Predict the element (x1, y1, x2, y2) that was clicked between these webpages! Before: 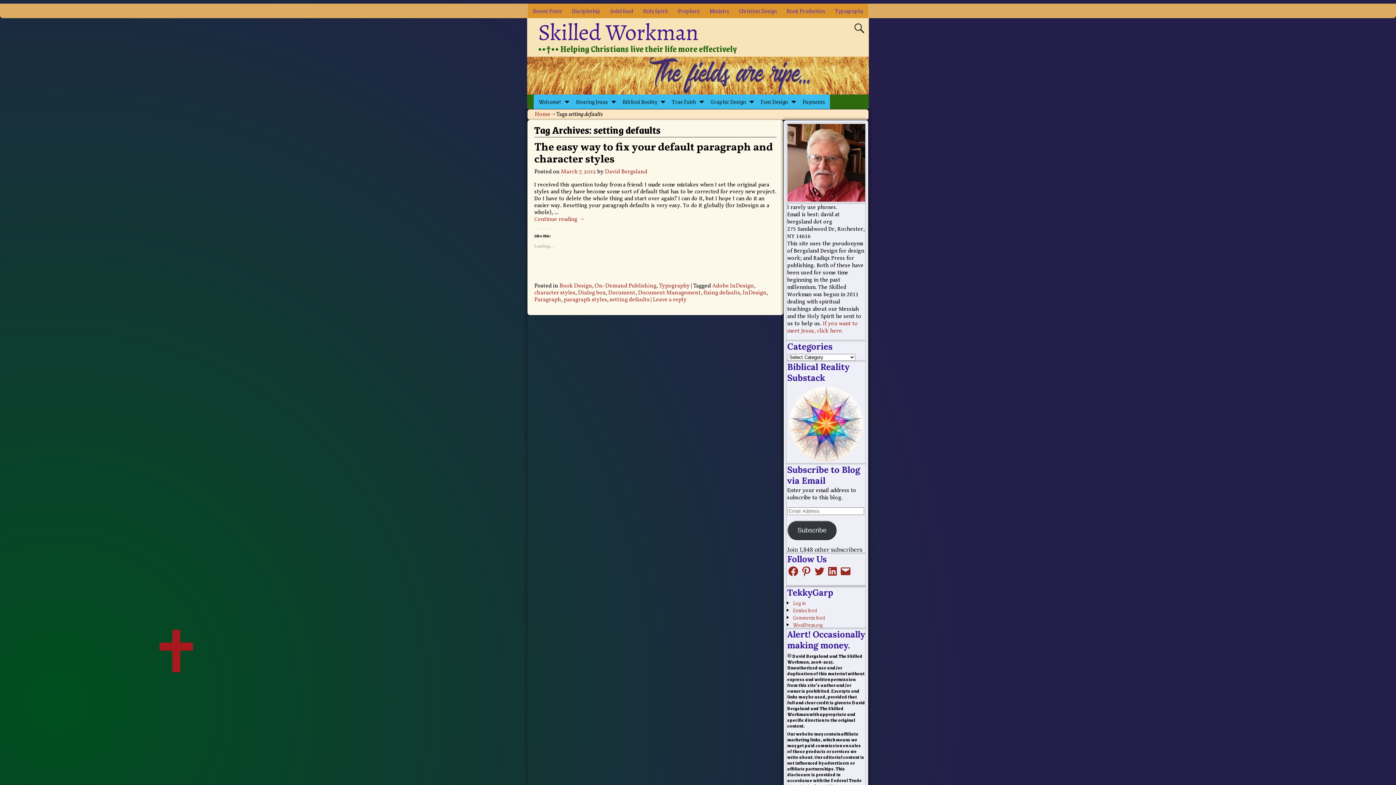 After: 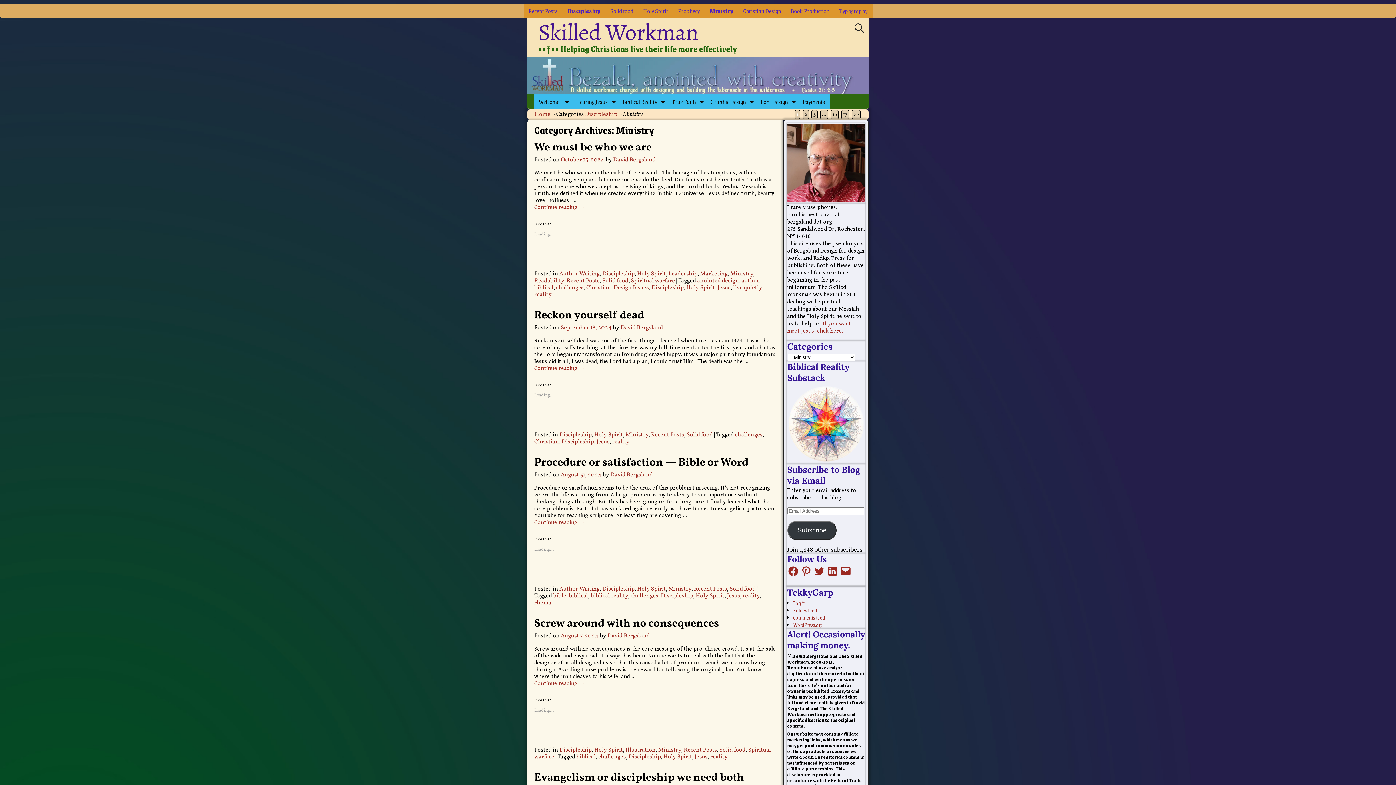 Action: label: Ministry bbox: (704, 3, 734, 18)